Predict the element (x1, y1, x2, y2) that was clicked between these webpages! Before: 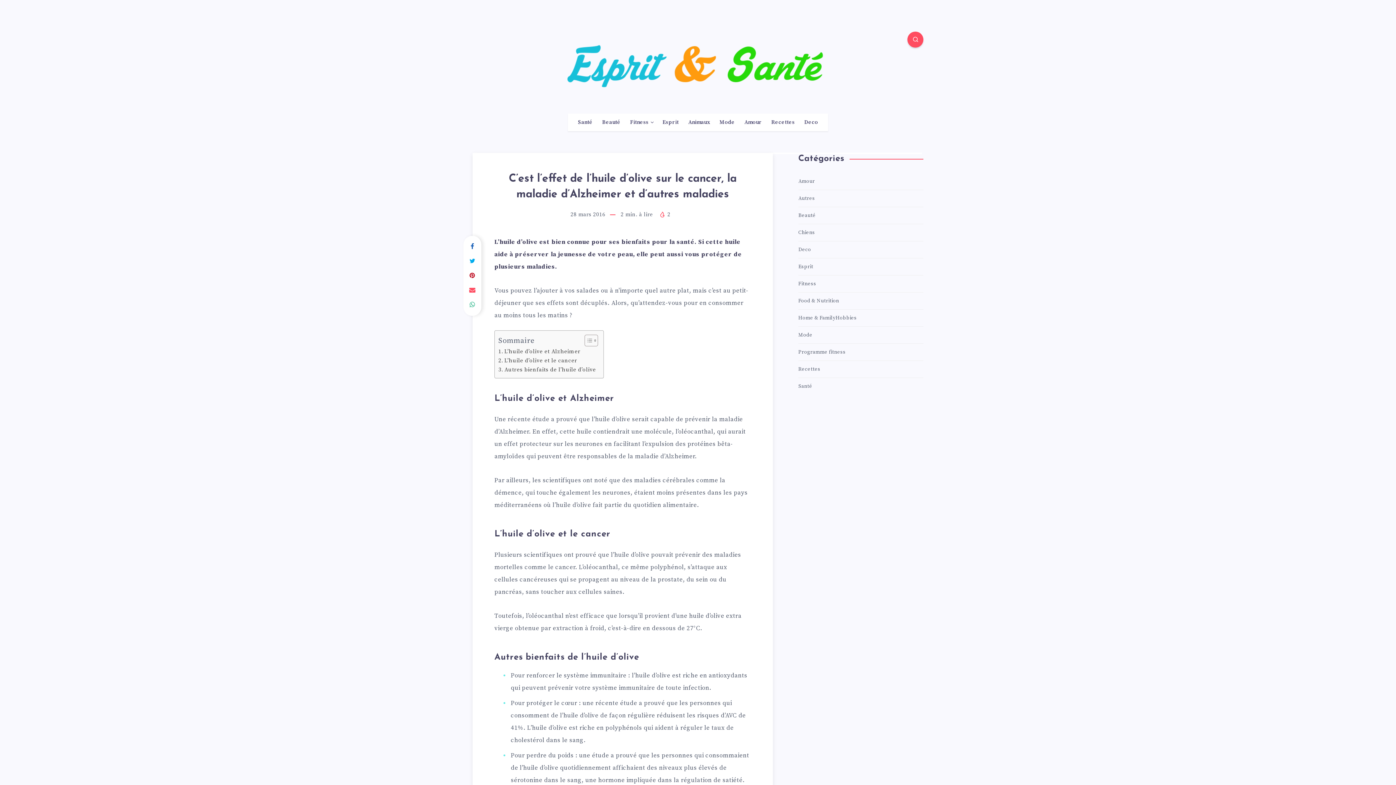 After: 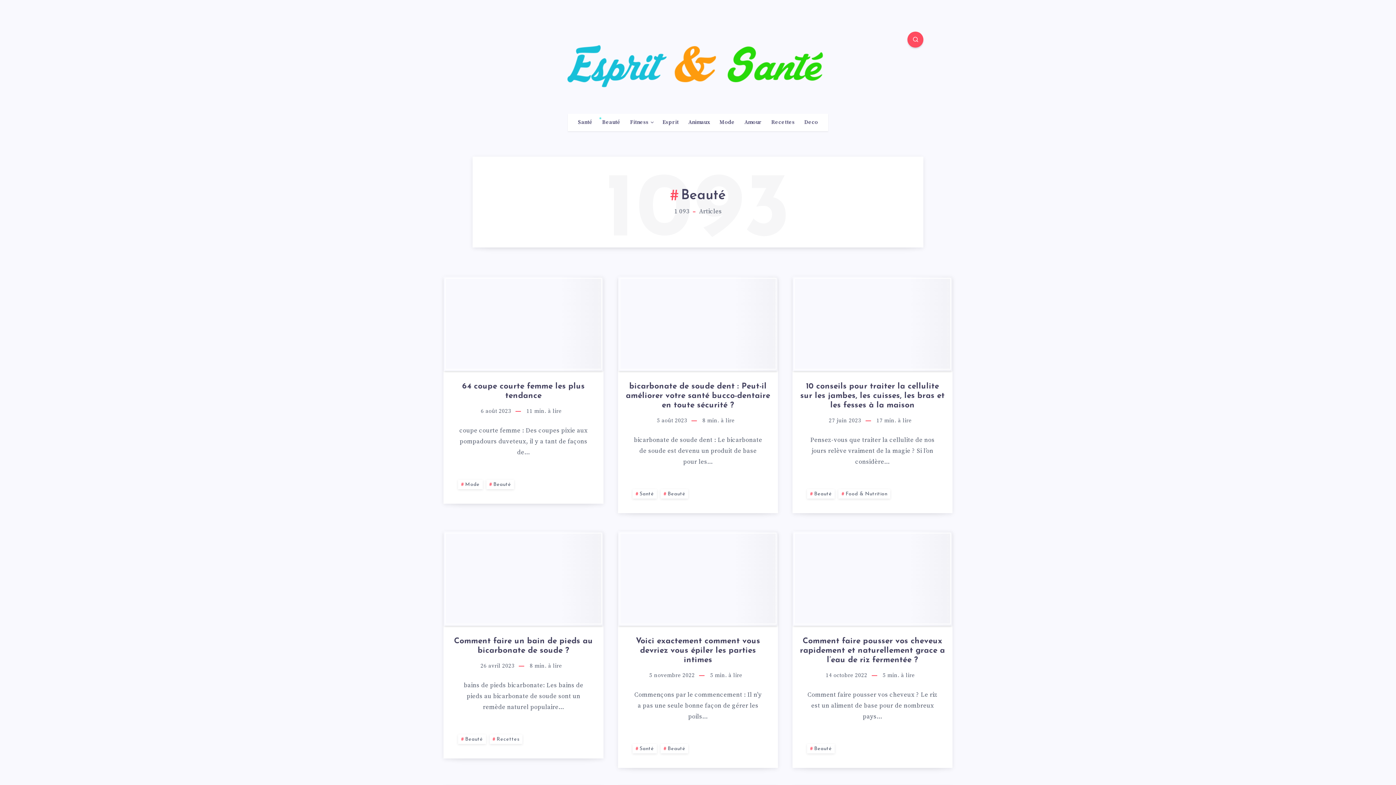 Action: label: Beauté bbox: (602, 119, 620, 125)